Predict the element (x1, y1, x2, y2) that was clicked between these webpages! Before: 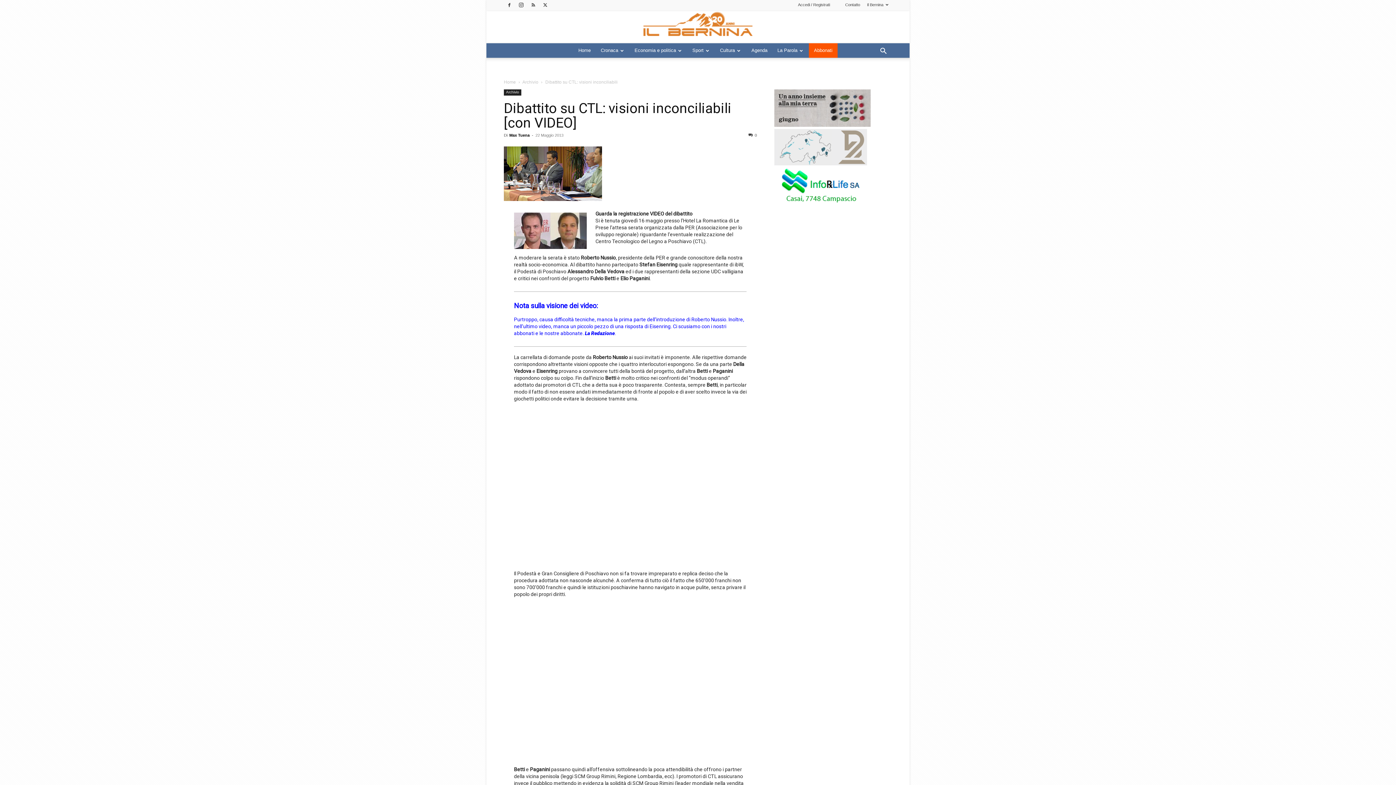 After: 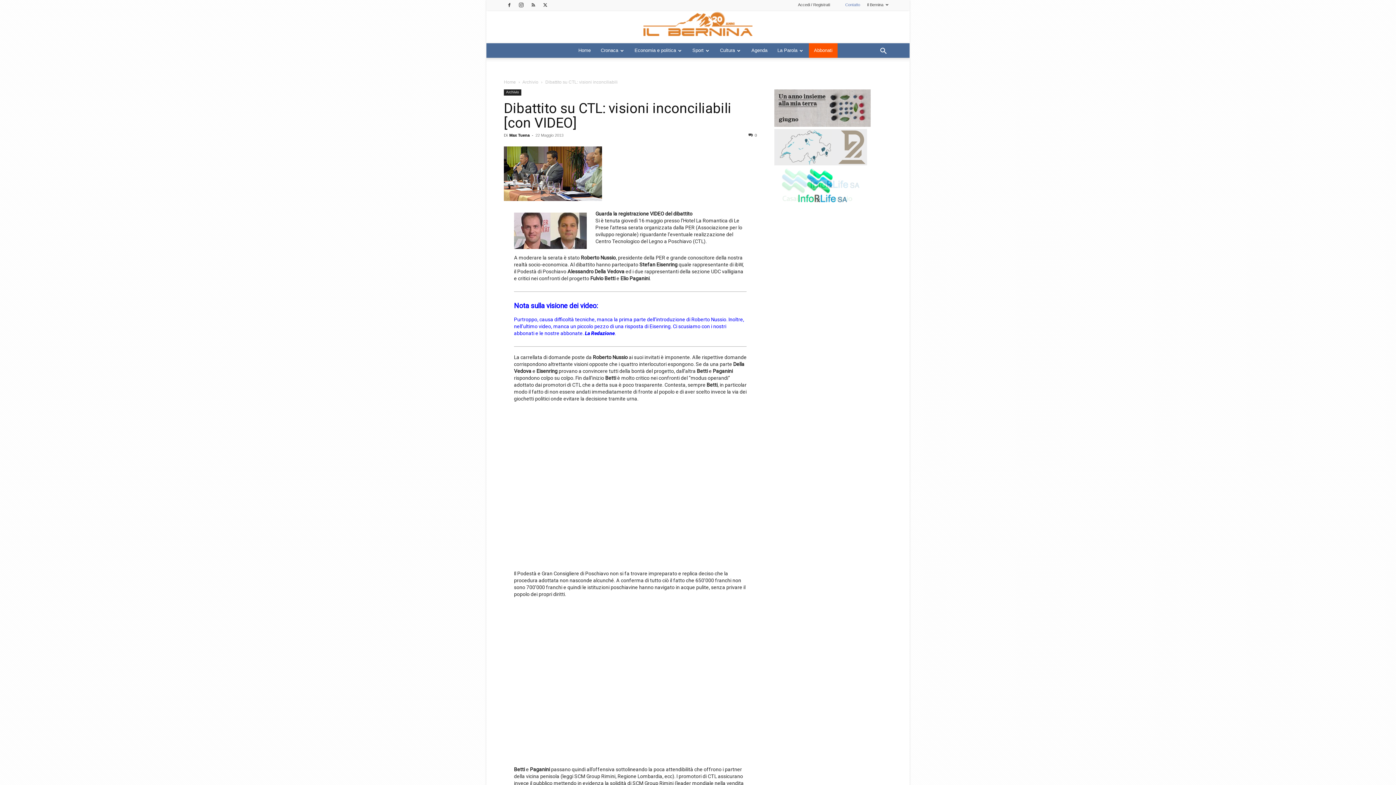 Action: label: Contatto bbox: (845, 2, 860, 6)